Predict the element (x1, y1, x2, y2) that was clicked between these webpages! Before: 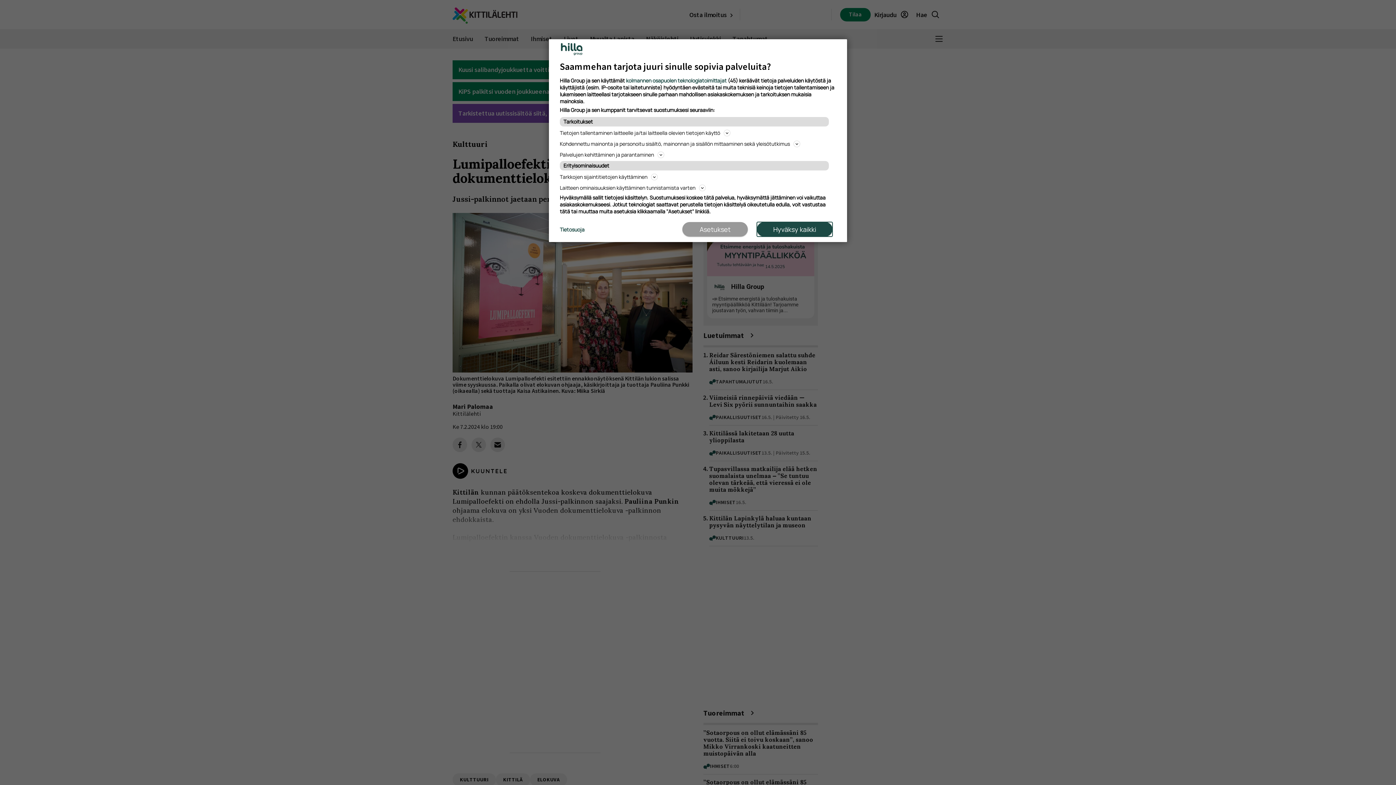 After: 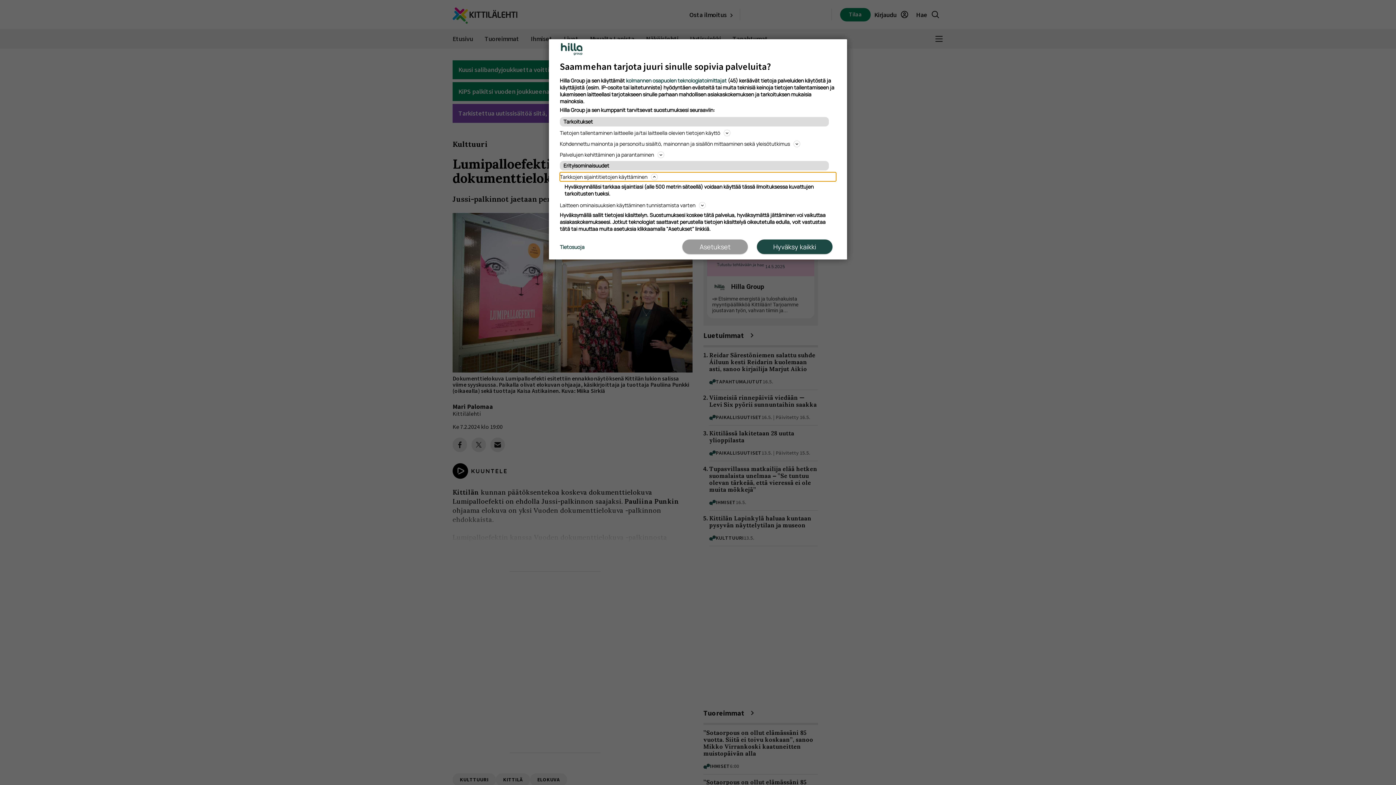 Action: label: Tarkkojen sijaintitietojen käyttäminen bbox: (560, 172, 836, 181)